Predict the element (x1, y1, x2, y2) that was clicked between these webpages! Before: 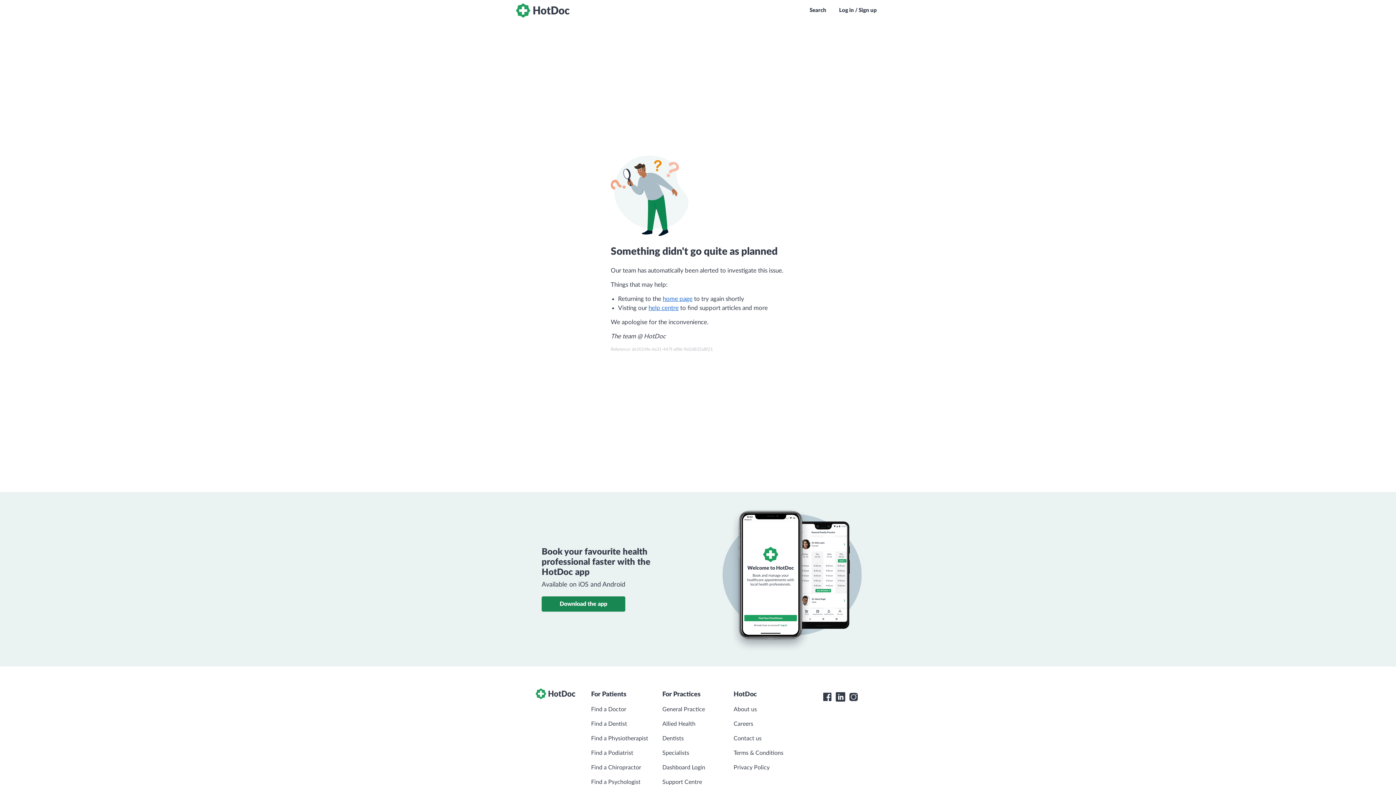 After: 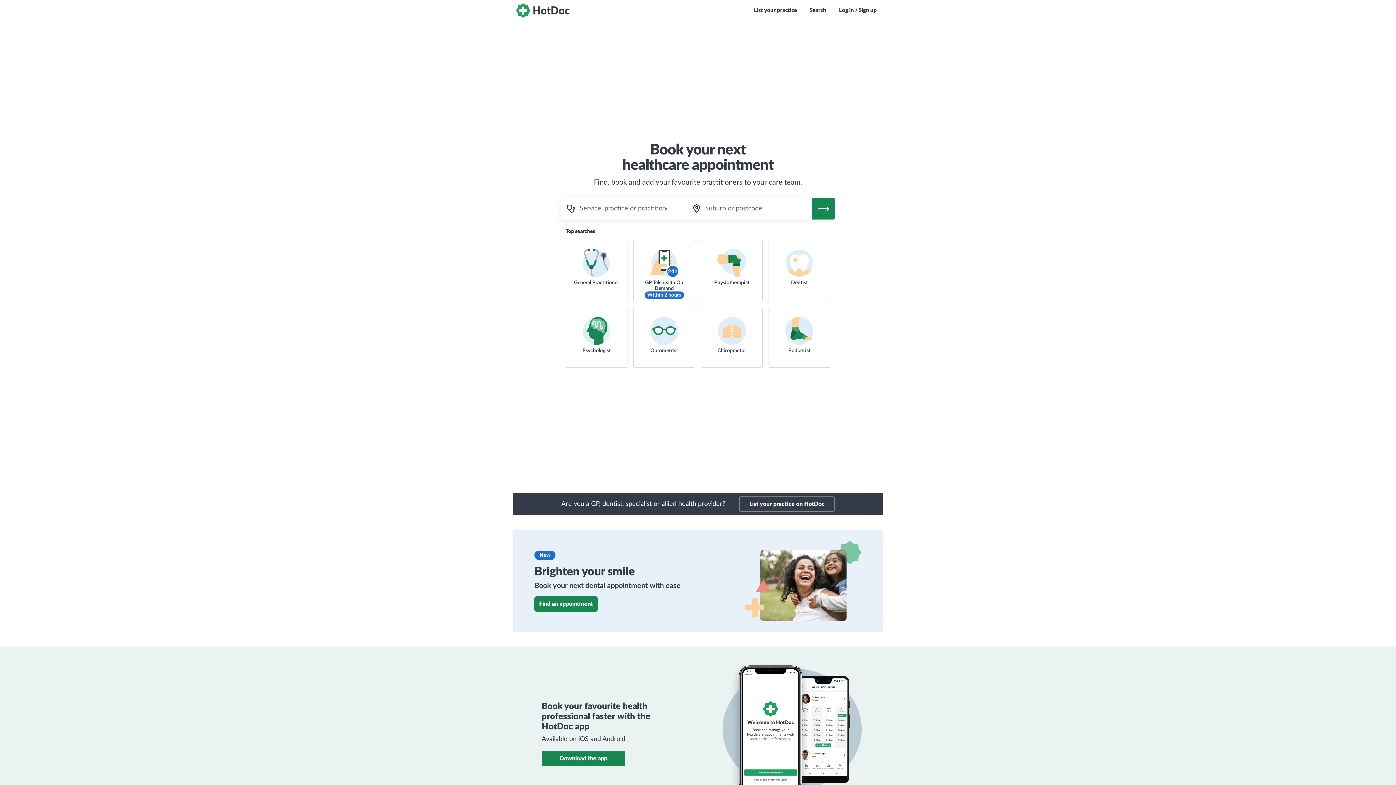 Action: bbox: (520, 688, 591, 699)